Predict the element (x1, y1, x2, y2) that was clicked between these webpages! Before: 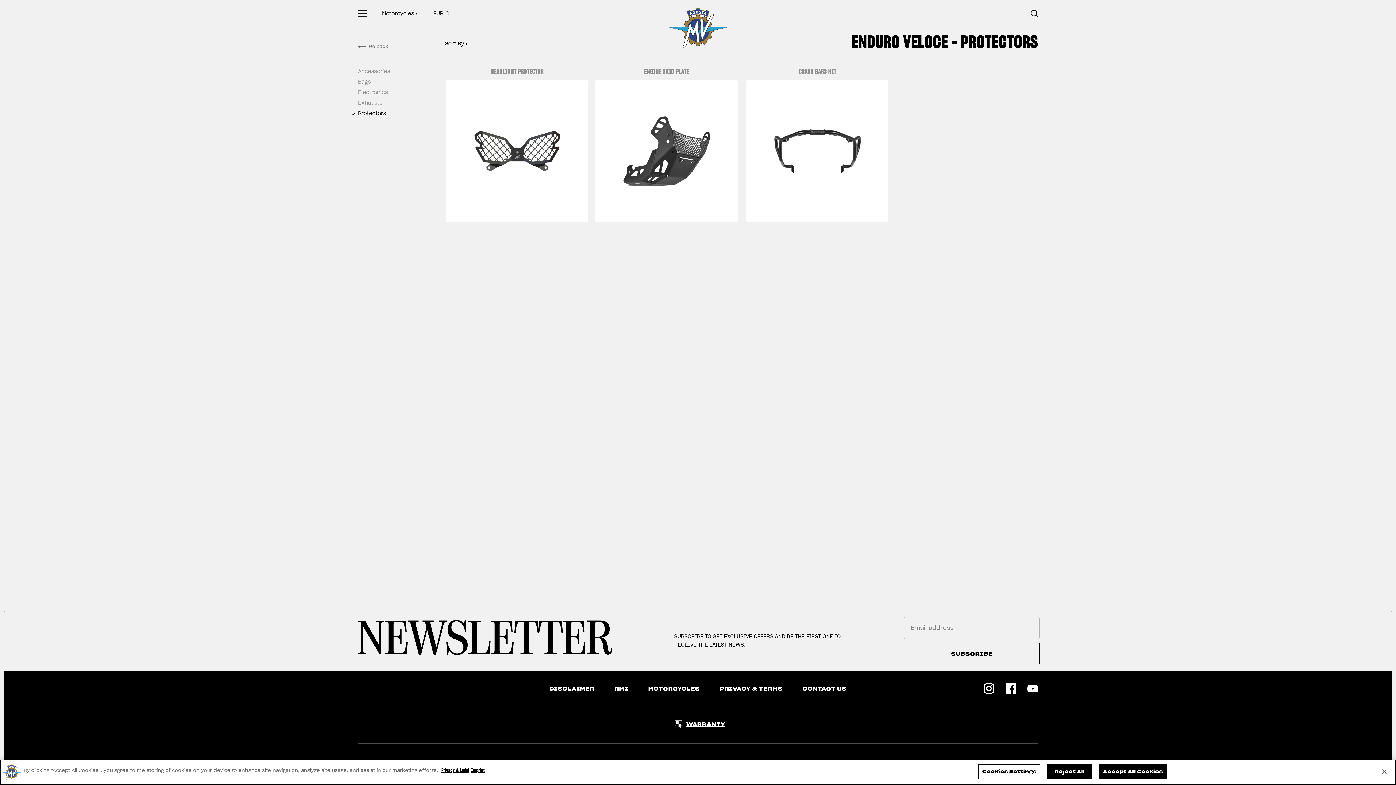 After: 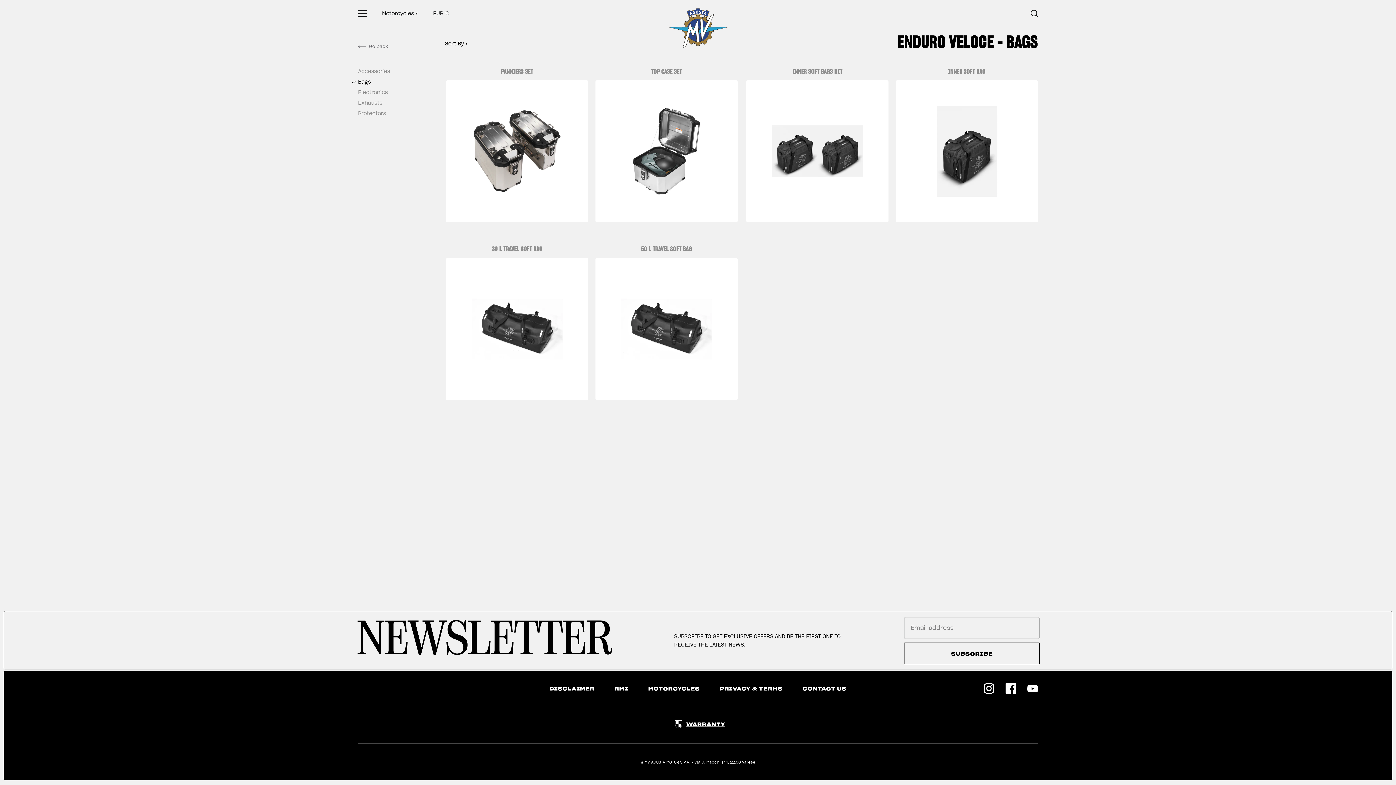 Action: bbox: (358, 76, 405, 87) label: Bags